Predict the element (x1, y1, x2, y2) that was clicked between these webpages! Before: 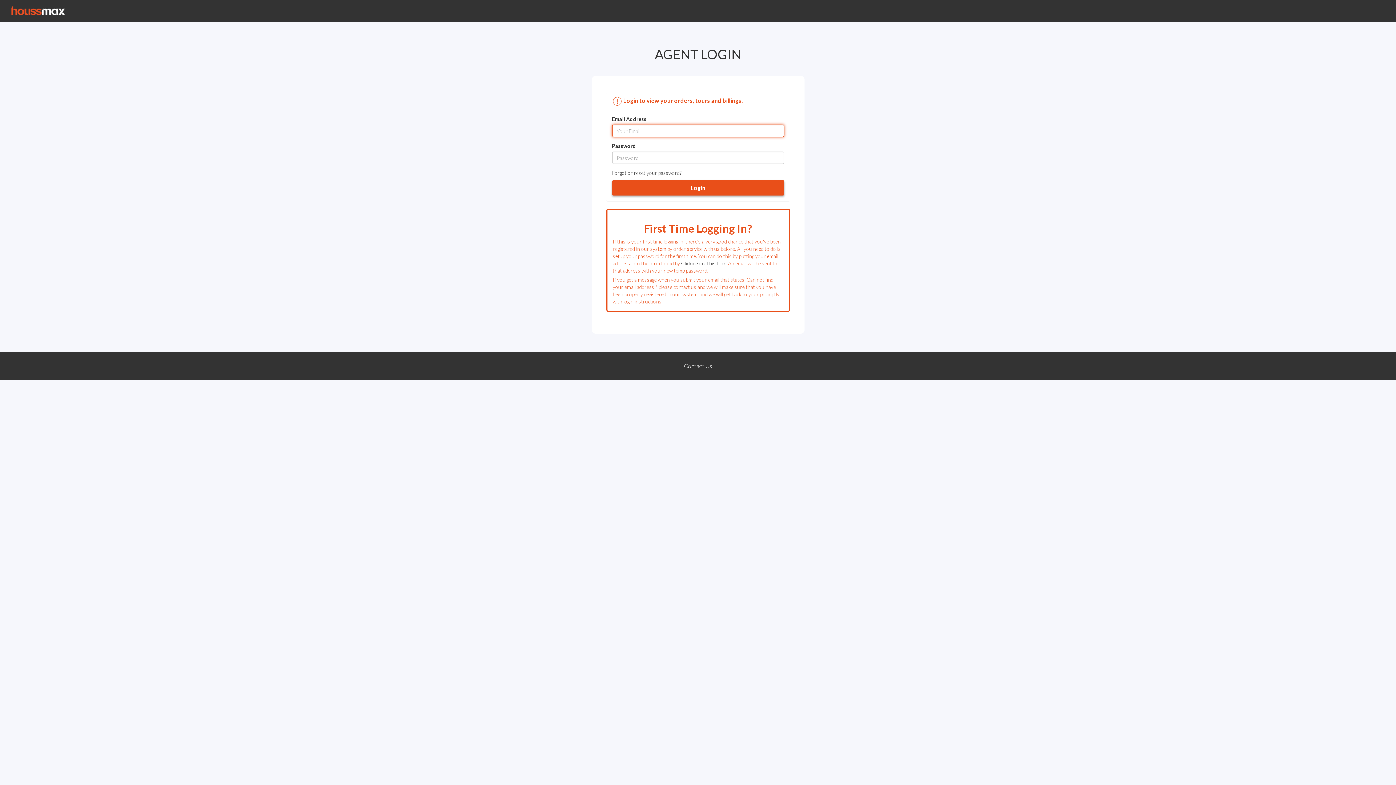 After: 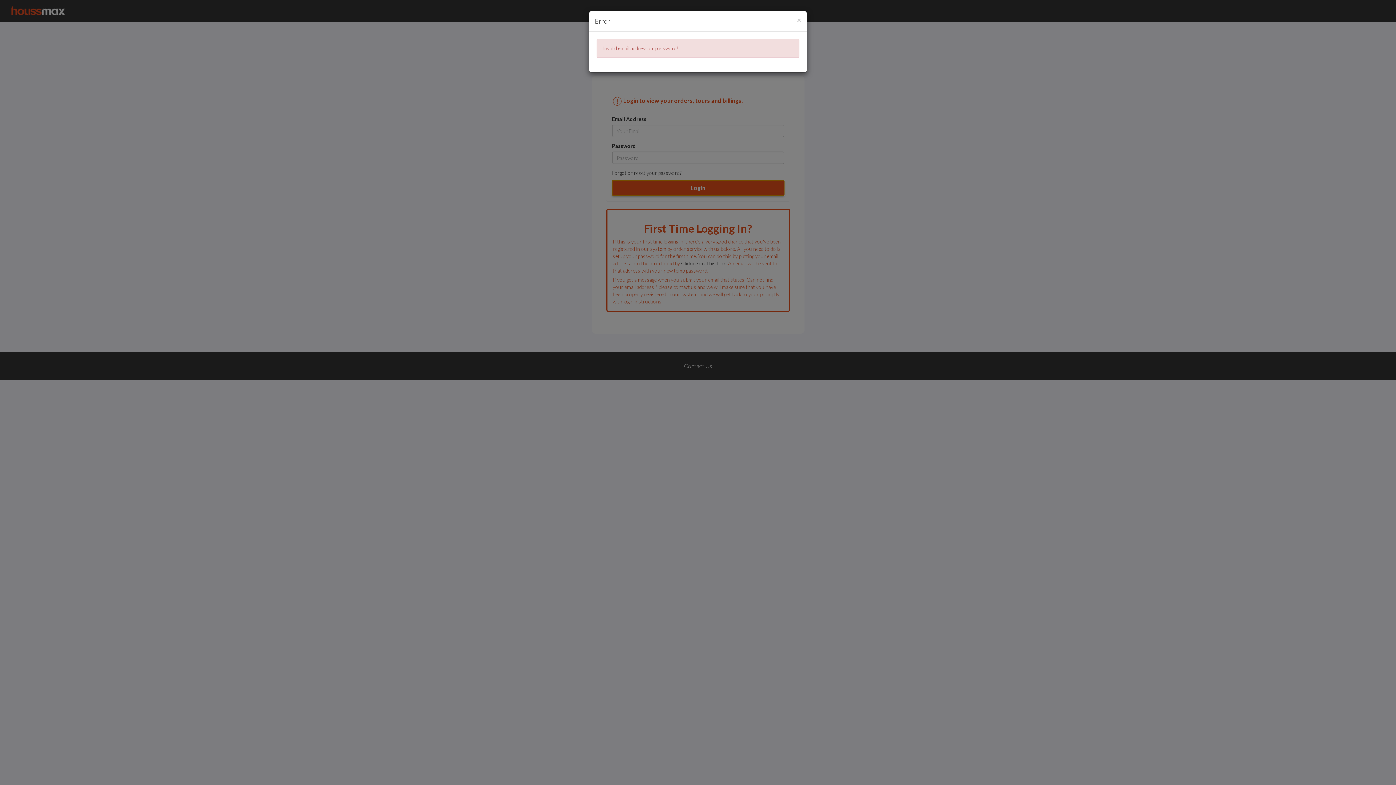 Action: label: Login bbox: (612, 180, 784, 195)